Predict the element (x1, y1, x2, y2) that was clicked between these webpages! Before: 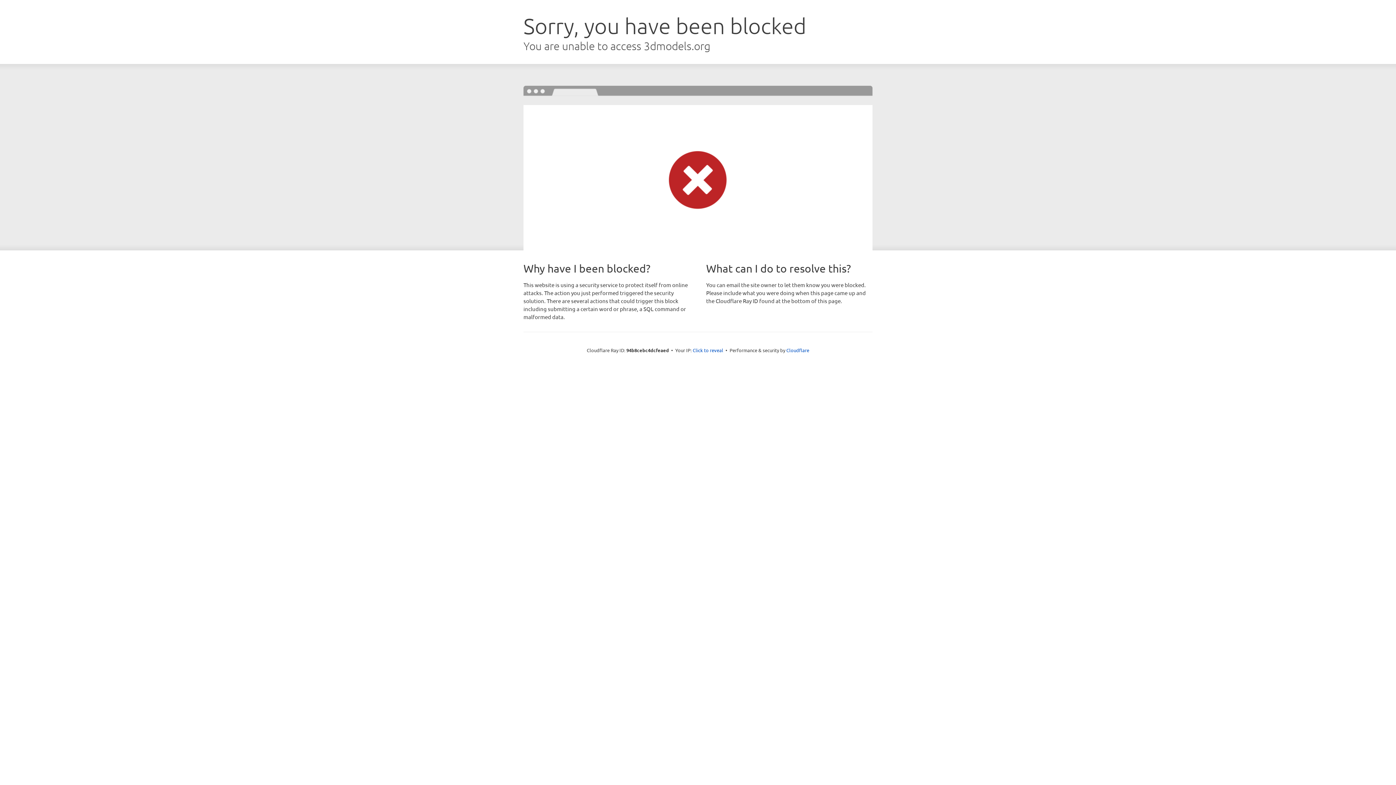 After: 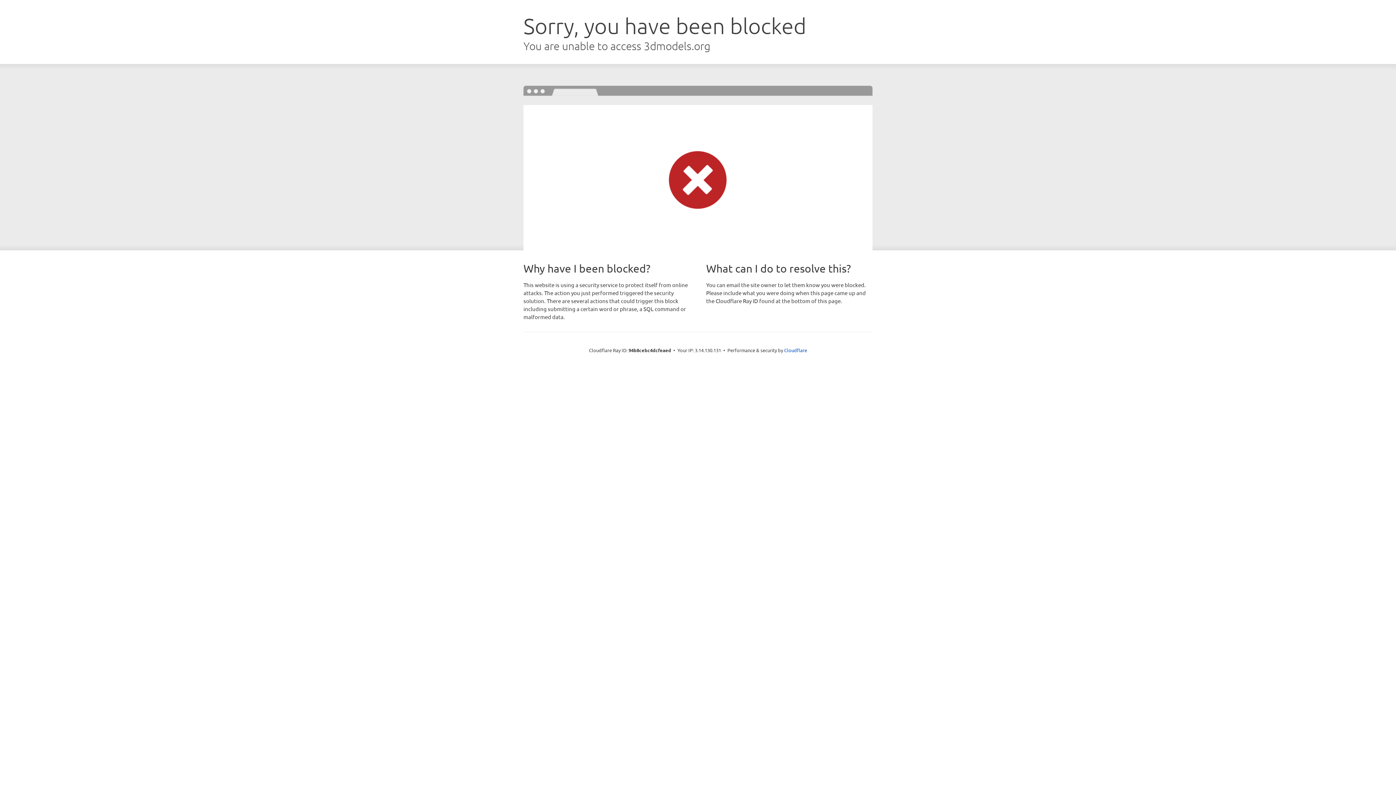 Action: bbox: (692, 346, 723, 353) label: Click to reveal